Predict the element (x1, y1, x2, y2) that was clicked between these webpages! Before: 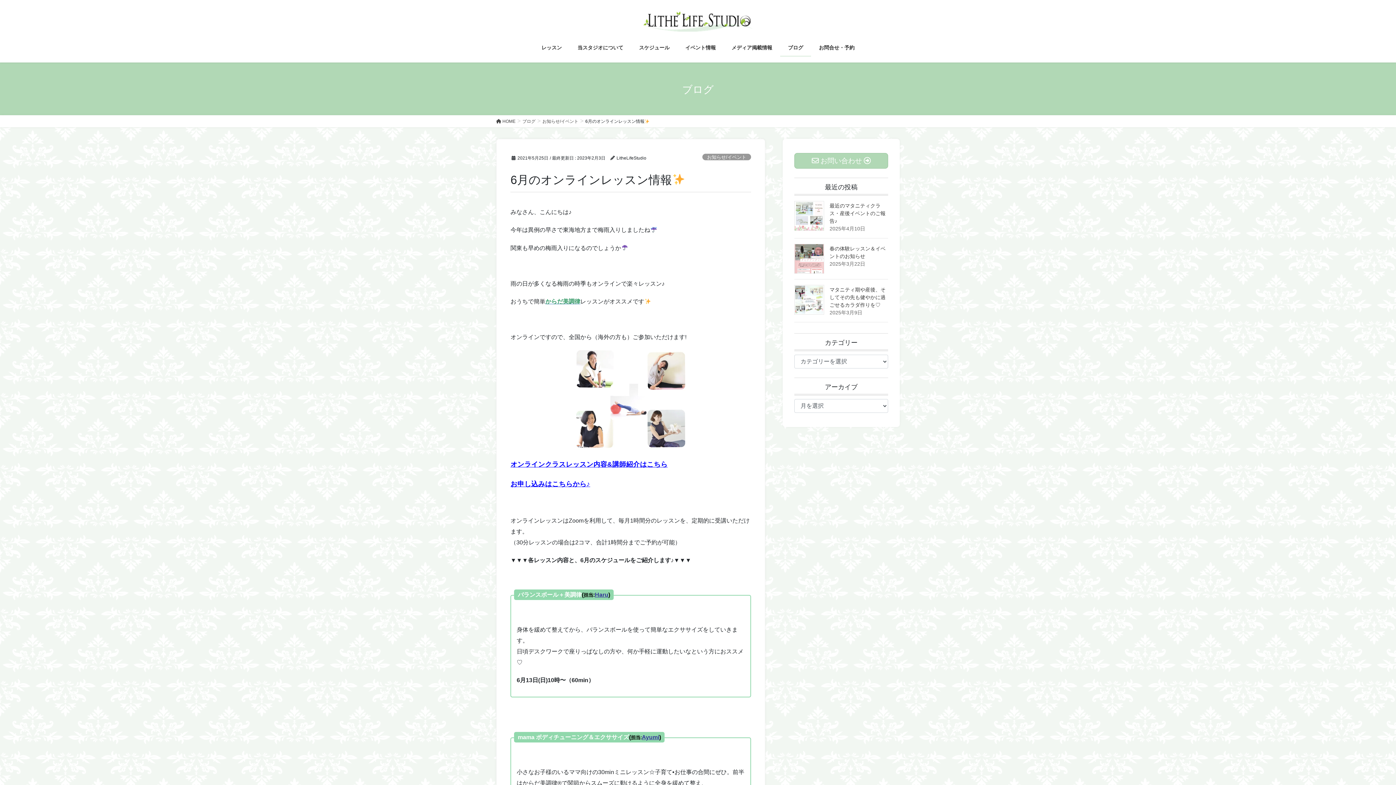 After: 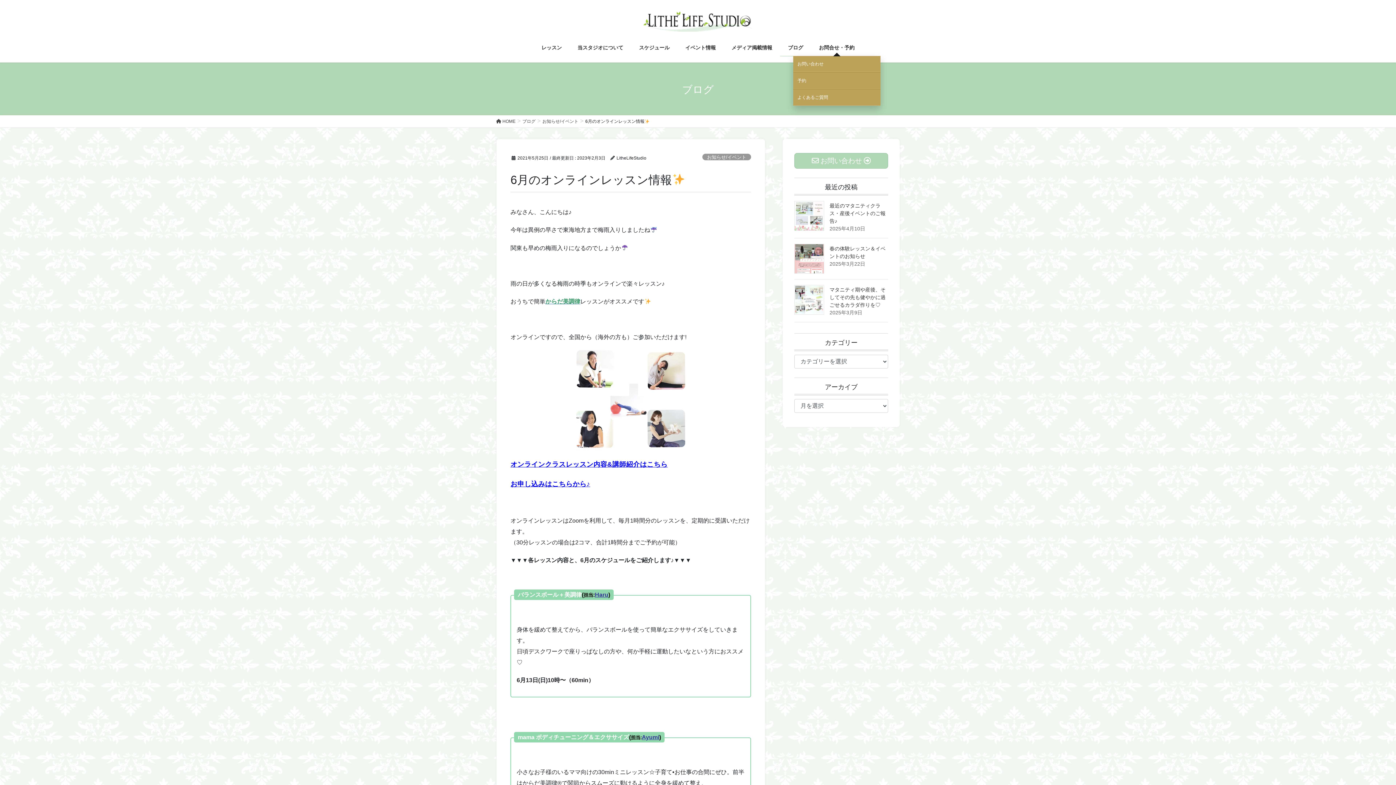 Action: bbox: (811, 39, 862, 56) label: お問合せ・予約